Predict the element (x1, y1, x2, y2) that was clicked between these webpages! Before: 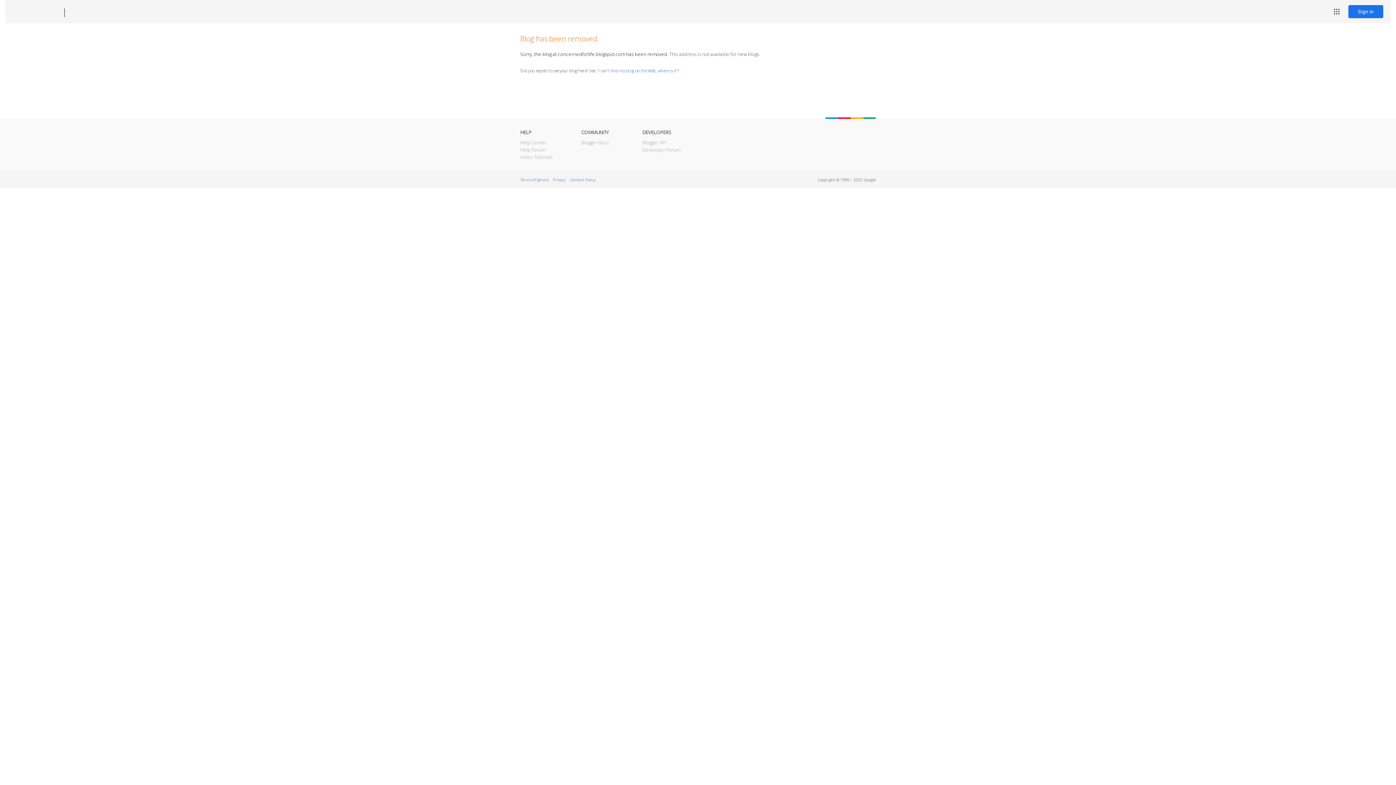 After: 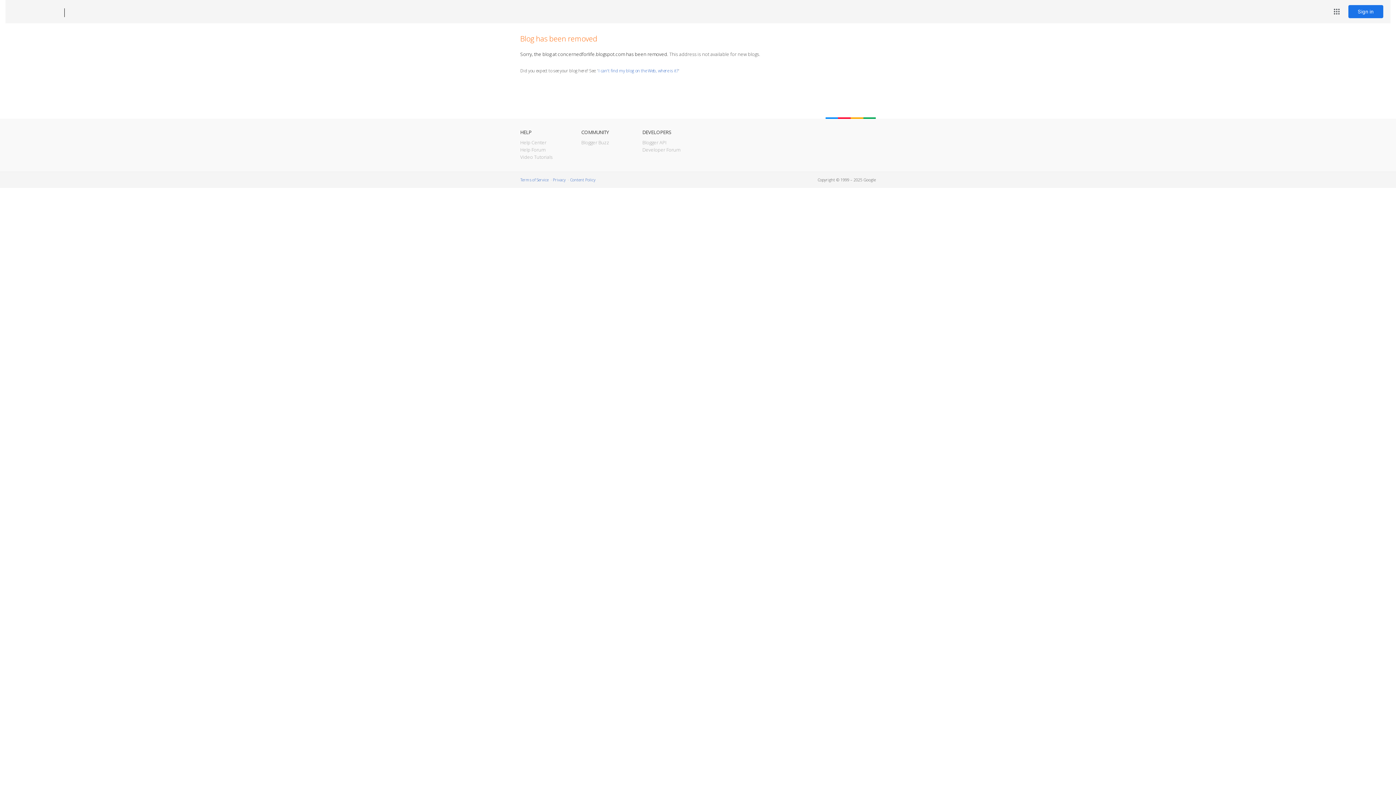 Action: bbox: (12, 7, 53, 17) label: Blogger